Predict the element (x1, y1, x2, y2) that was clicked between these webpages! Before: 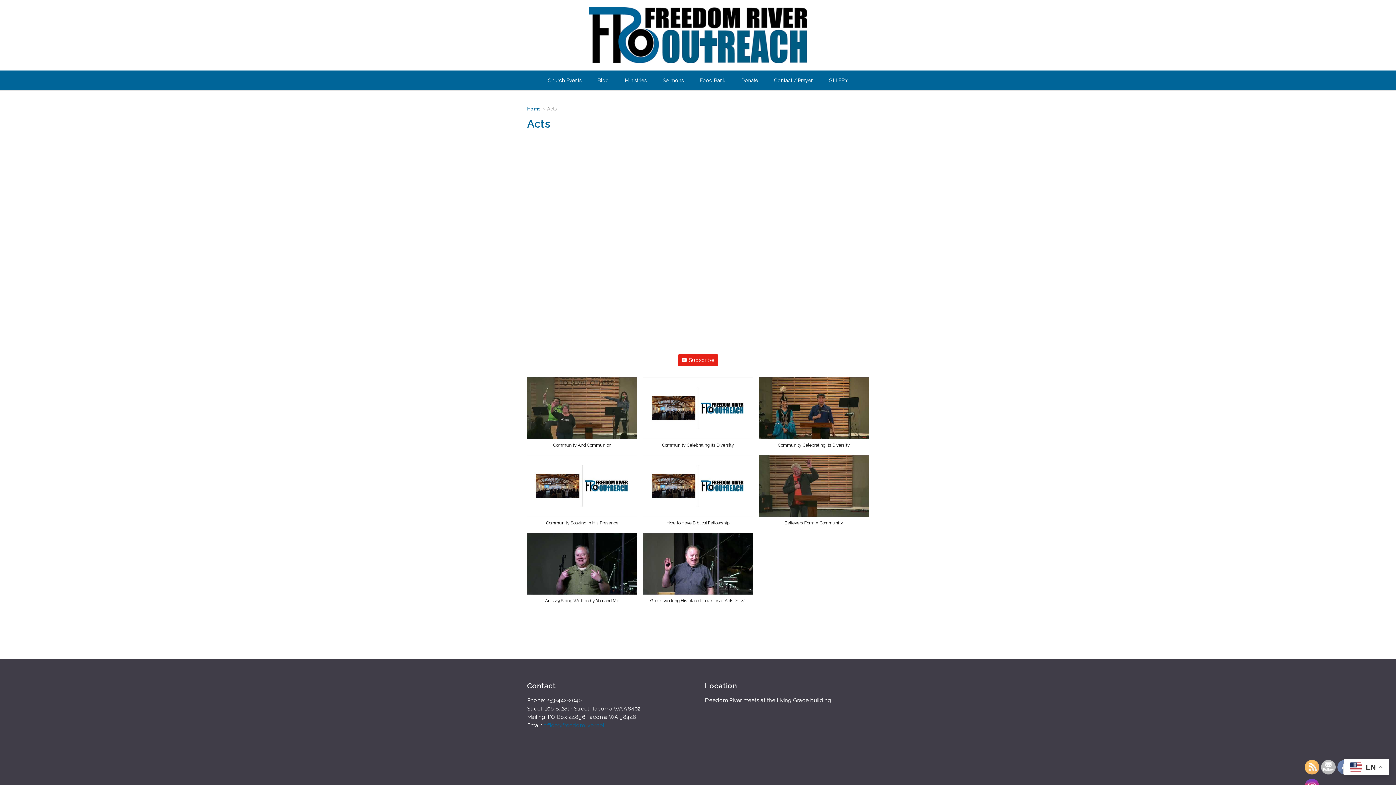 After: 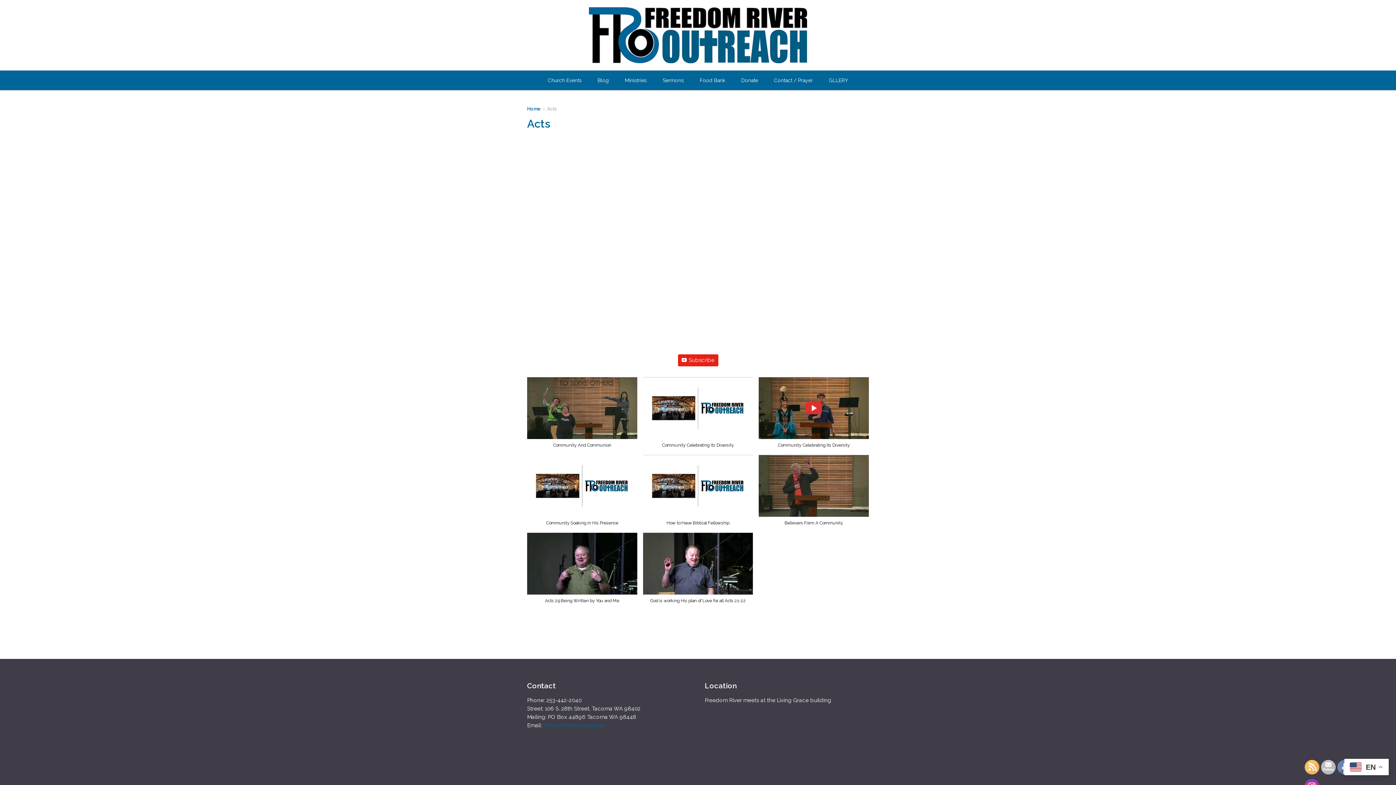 Action: label: Community Celebrating Its Diversity bbox: (756, 377, 871, 455)